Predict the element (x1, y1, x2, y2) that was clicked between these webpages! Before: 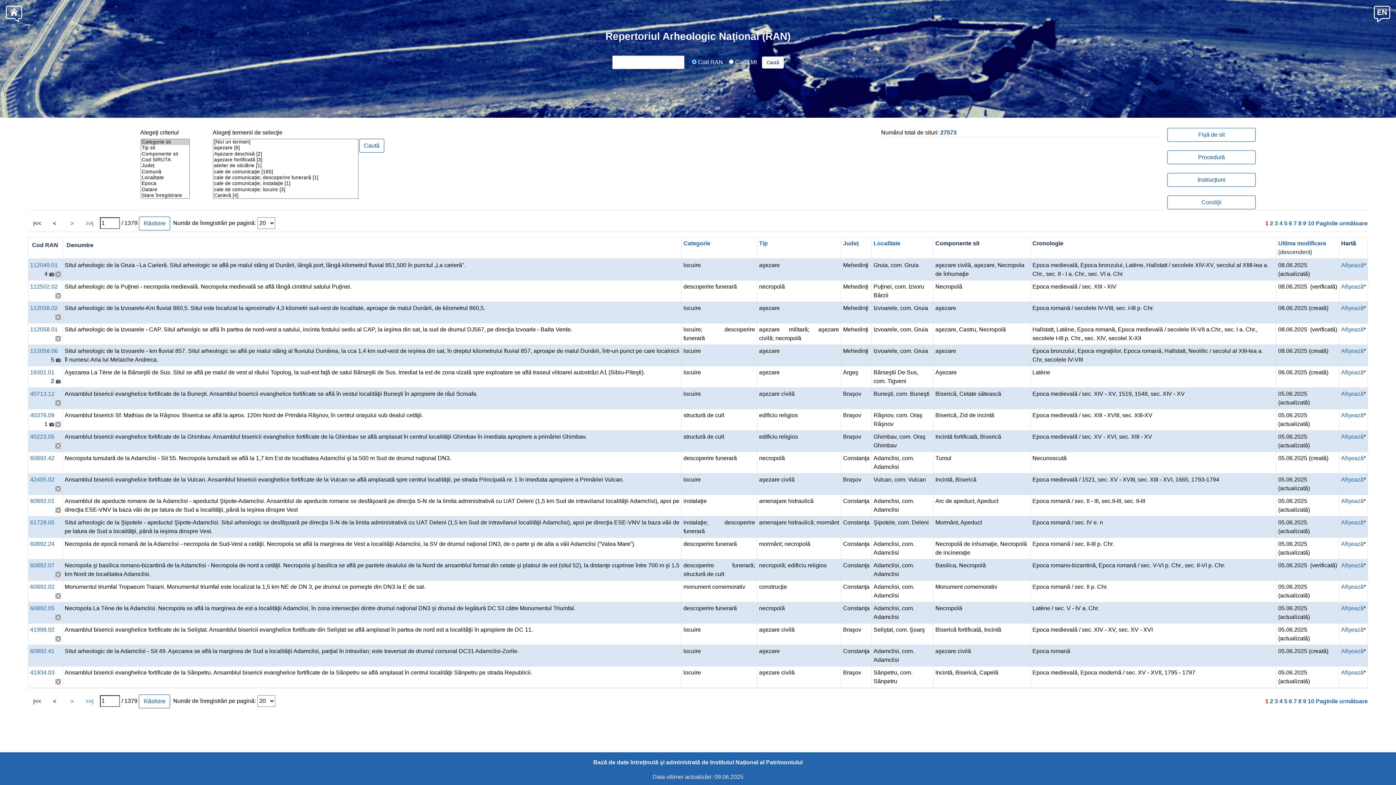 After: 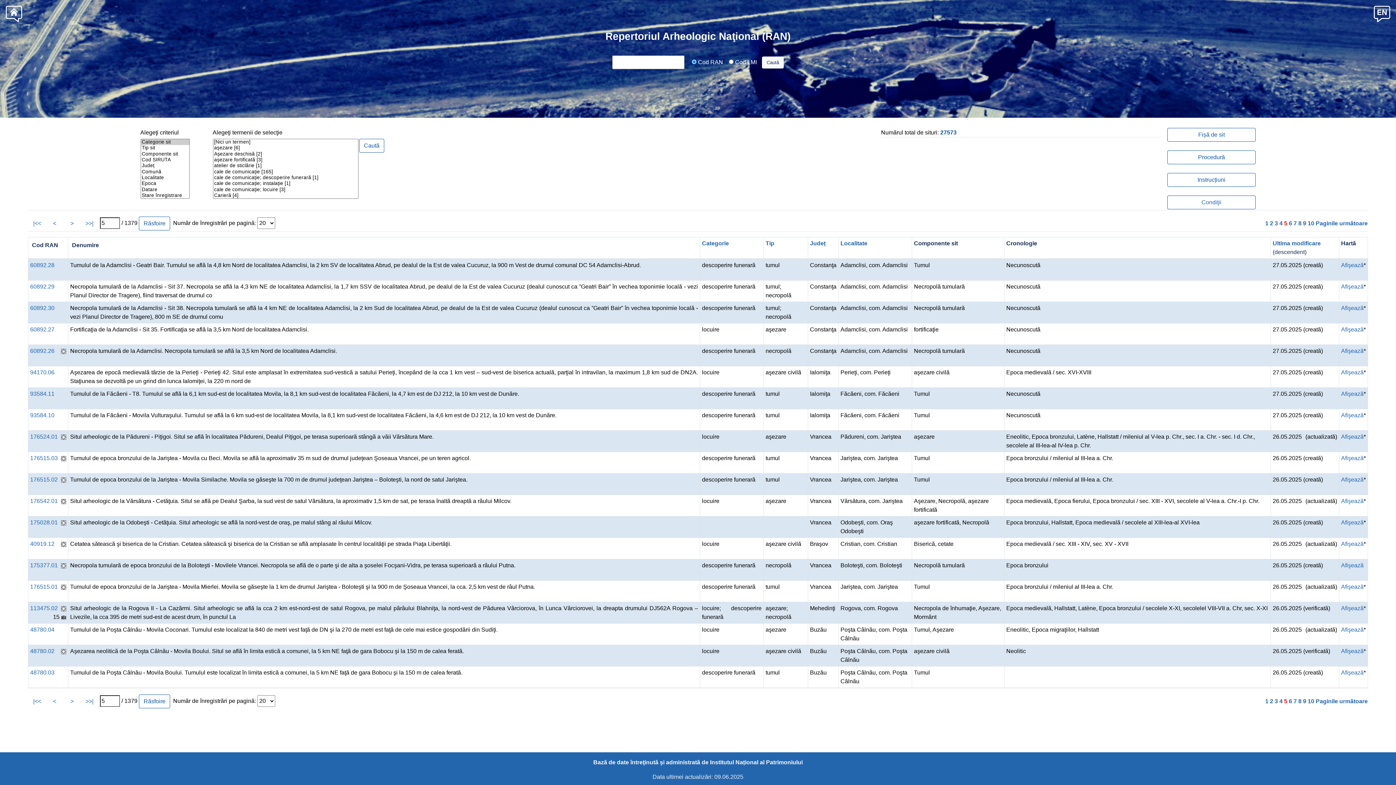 Action: bbox: (1284, 220, 1287, 226) label: 5